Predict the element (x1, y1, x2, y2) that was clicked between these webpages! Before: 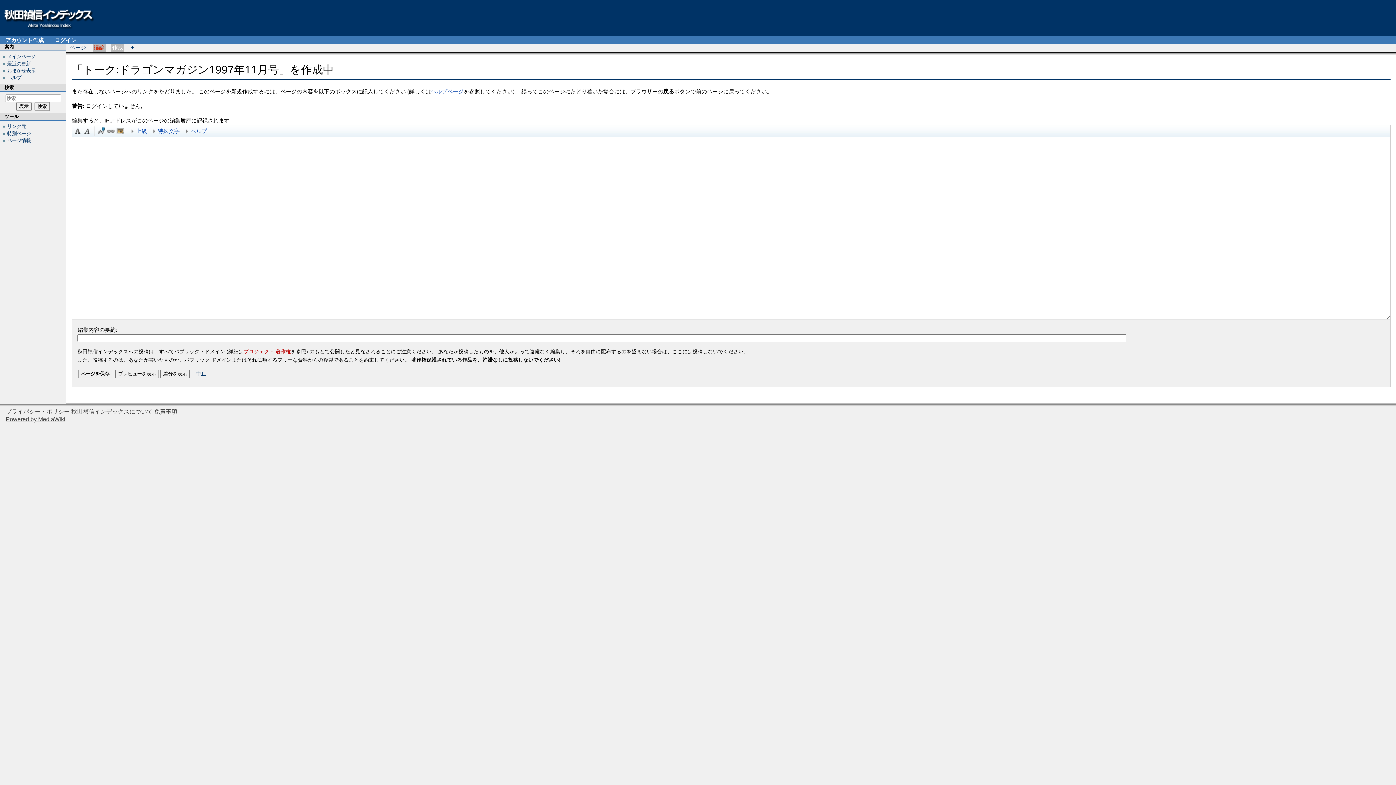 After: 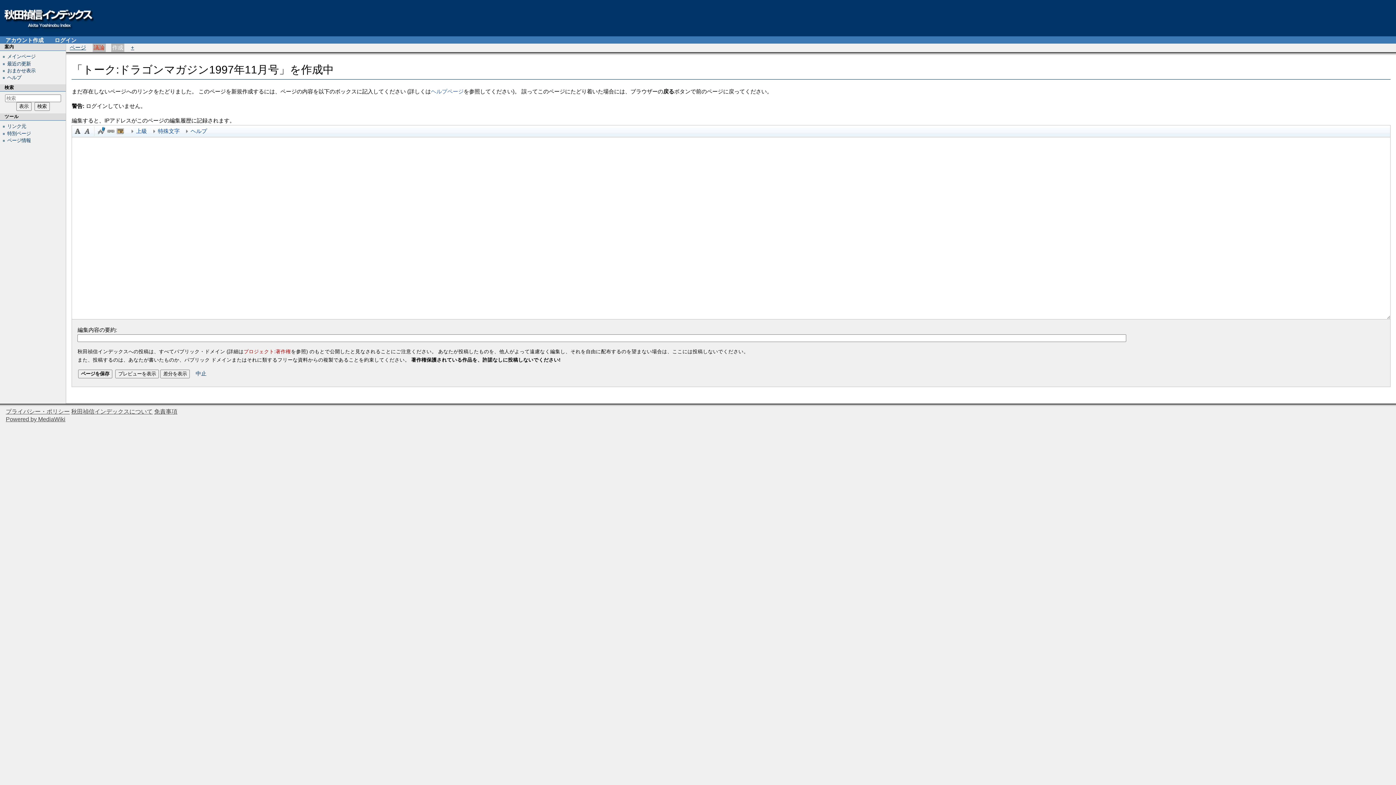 Action: bbox: (93, 44, 104, 50) label: 議論